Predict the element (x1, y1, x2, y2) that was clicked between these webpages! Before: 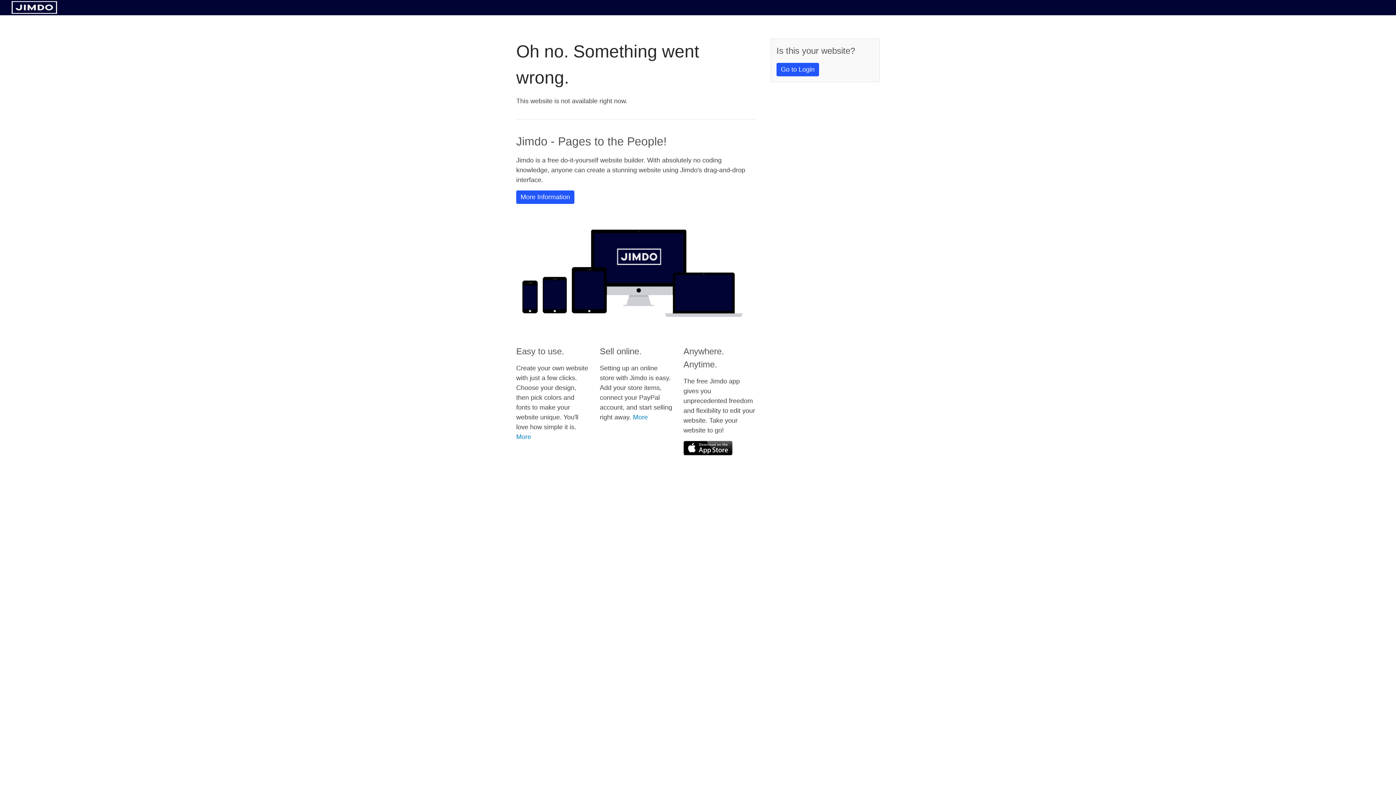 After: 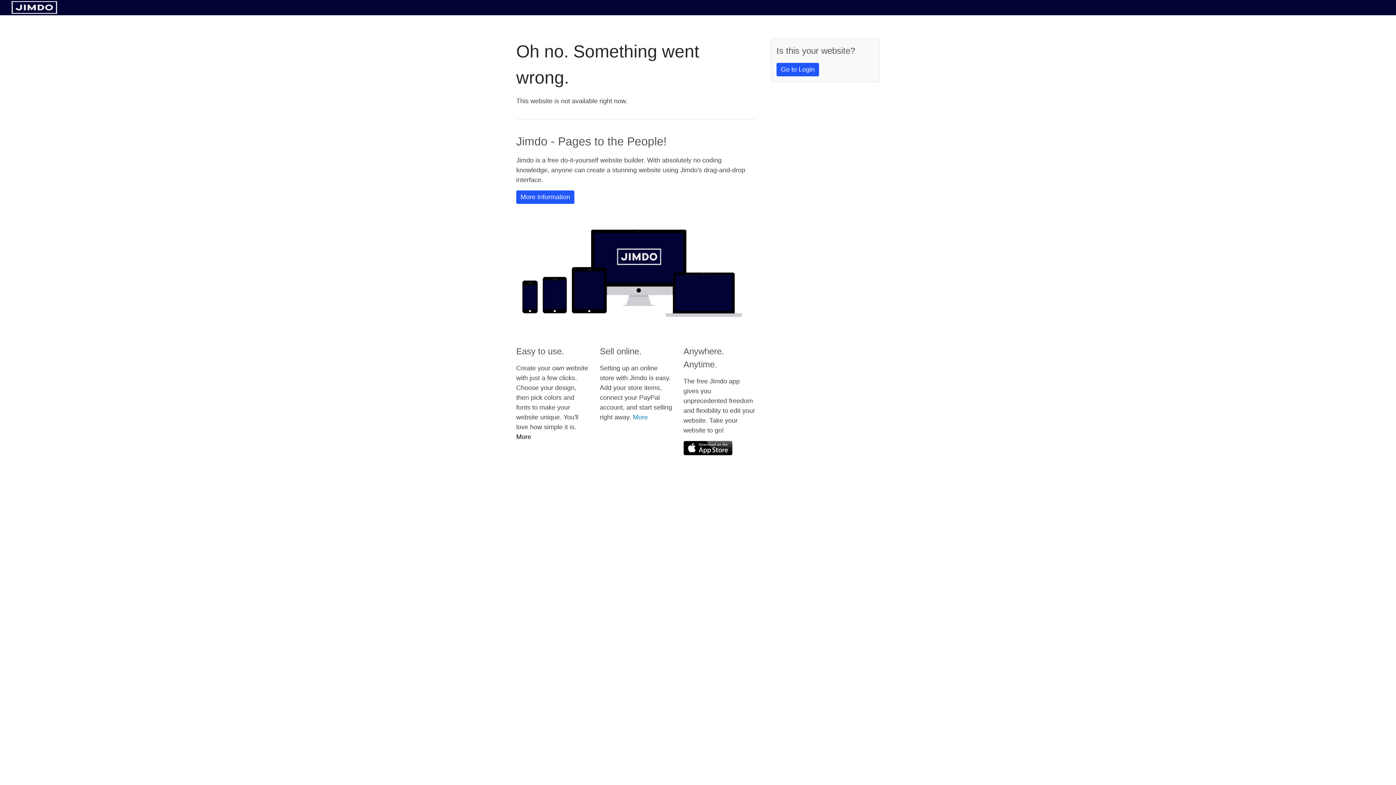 Action: label: More bbox: (516, 433, 531, 440)